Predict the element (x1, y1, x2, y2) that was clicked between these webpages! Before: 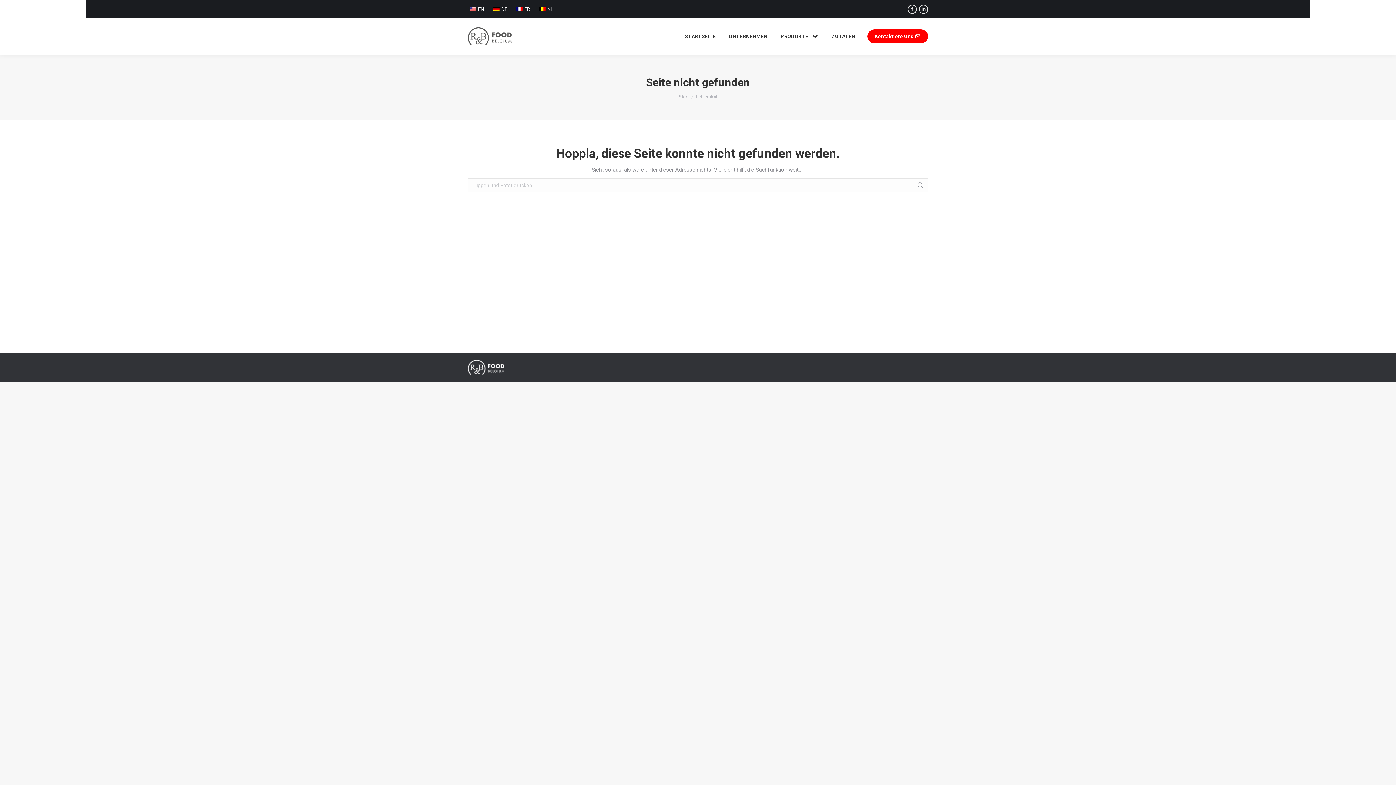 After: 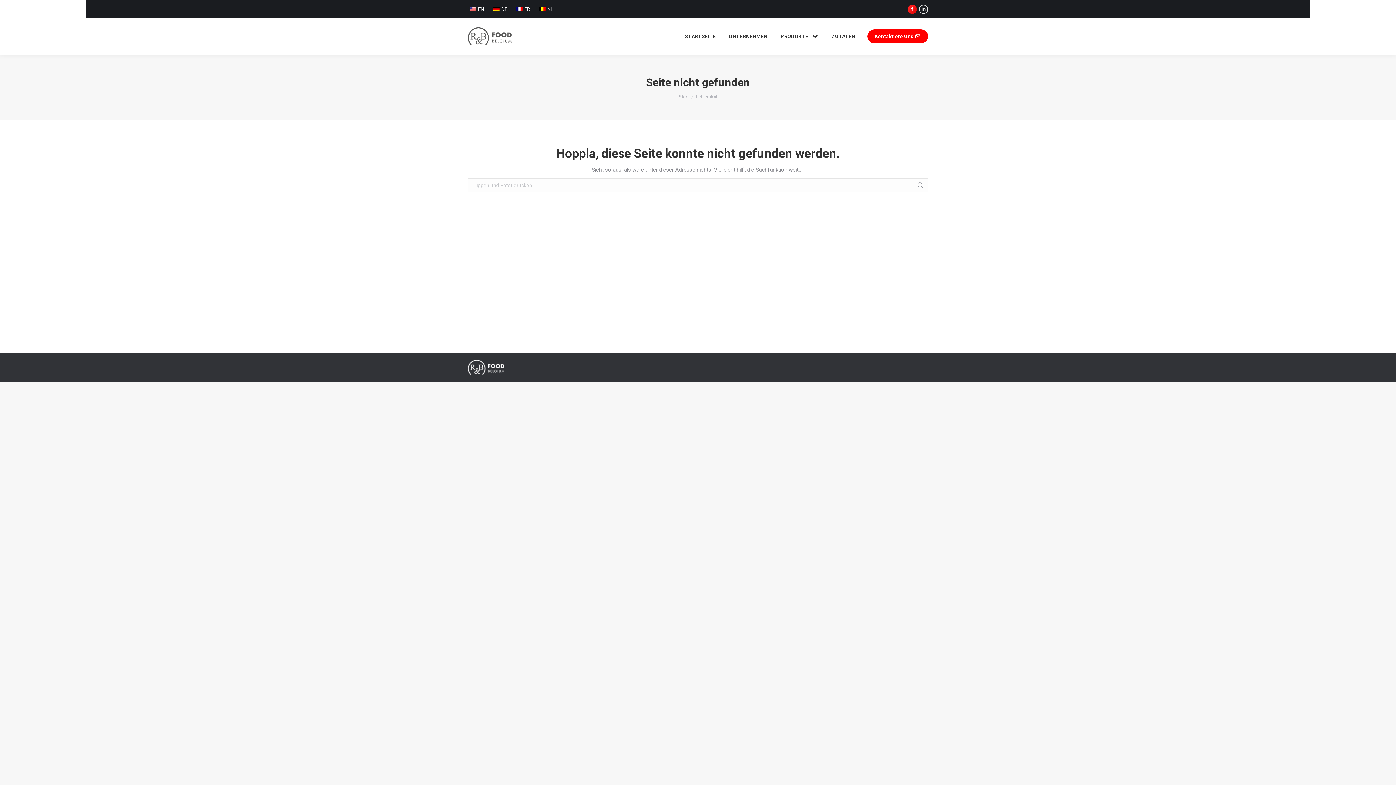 Action: label: auf facebook.-Seite öffnet in neuem Fenster bbox: (908, 4, 917, 13)